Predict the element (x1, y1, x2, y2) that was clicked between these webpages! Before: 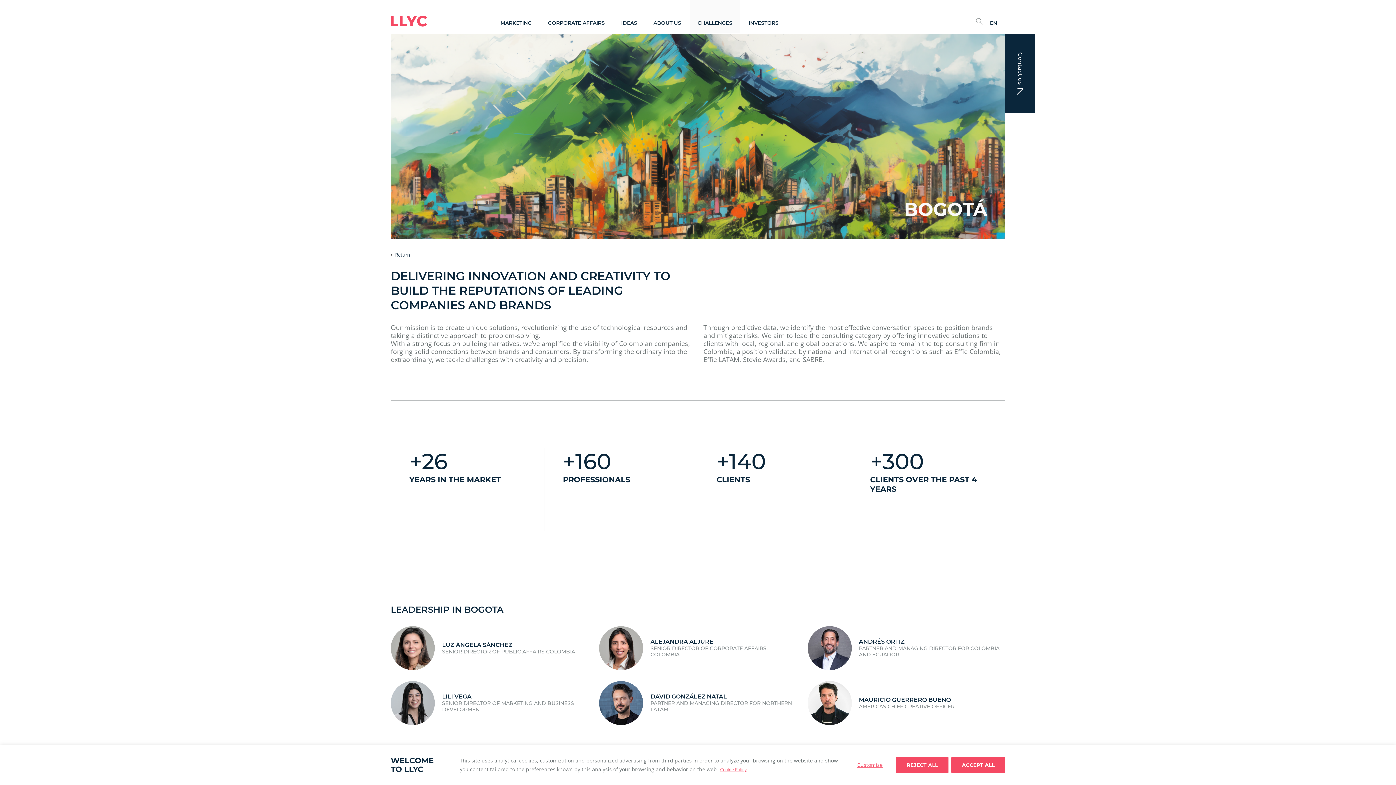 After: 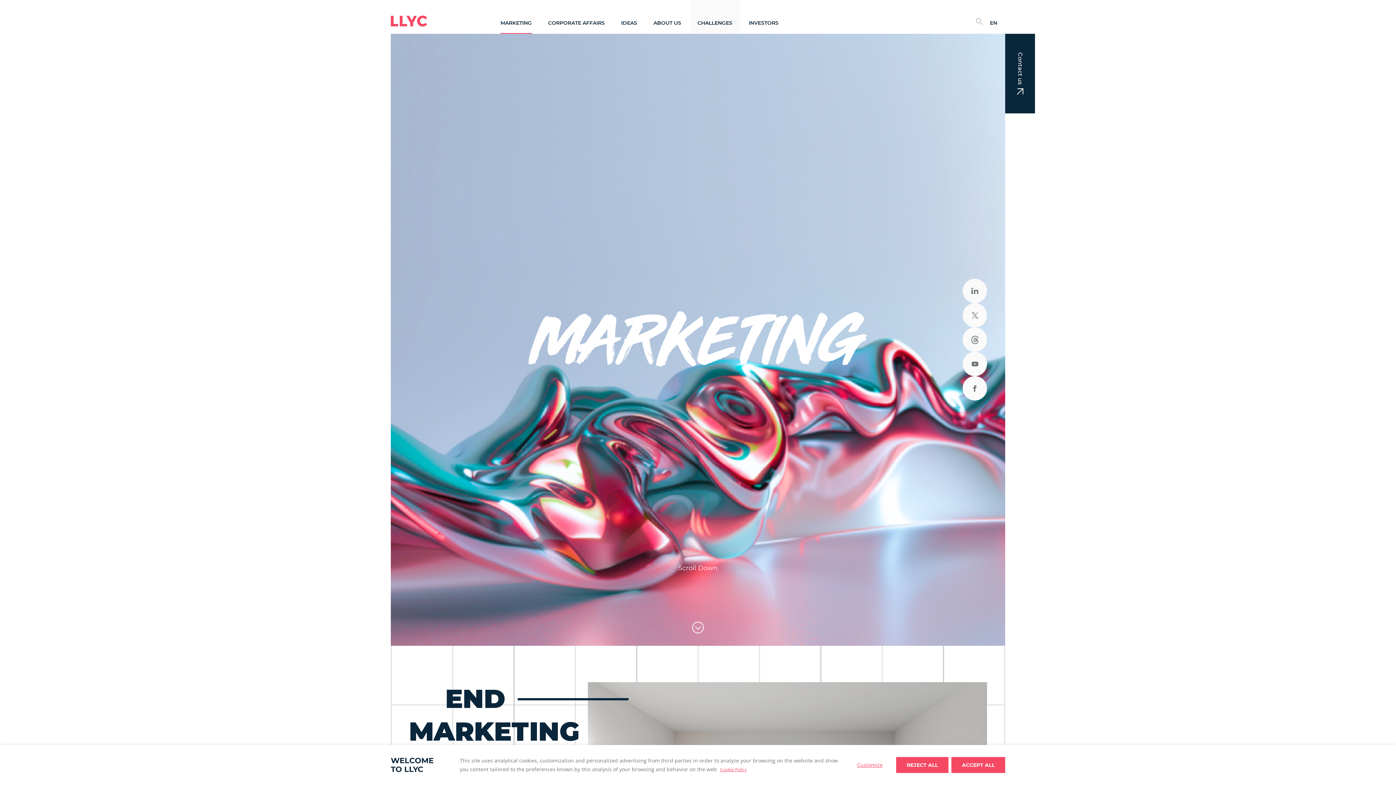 Action: bbox: (500, 20, 531, 26) label: MARKETING